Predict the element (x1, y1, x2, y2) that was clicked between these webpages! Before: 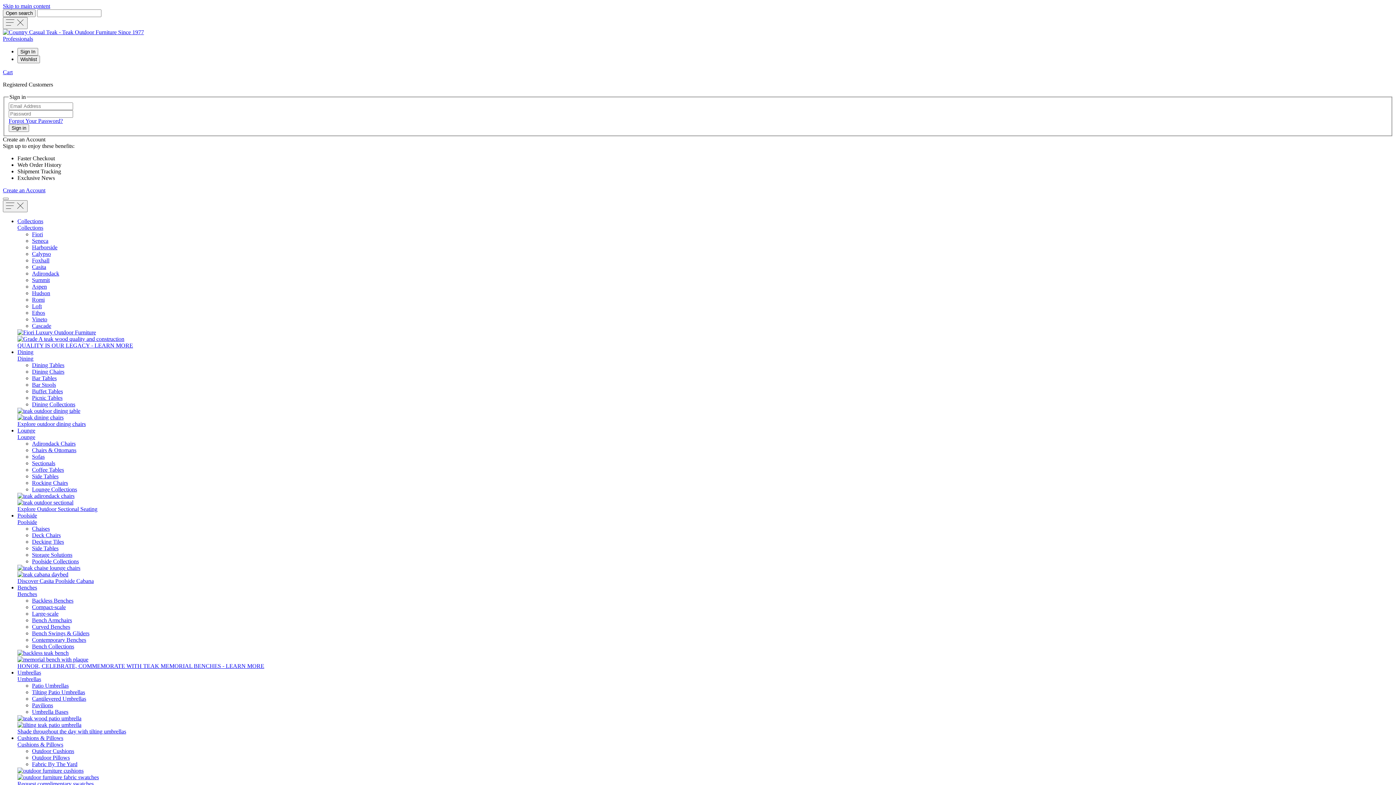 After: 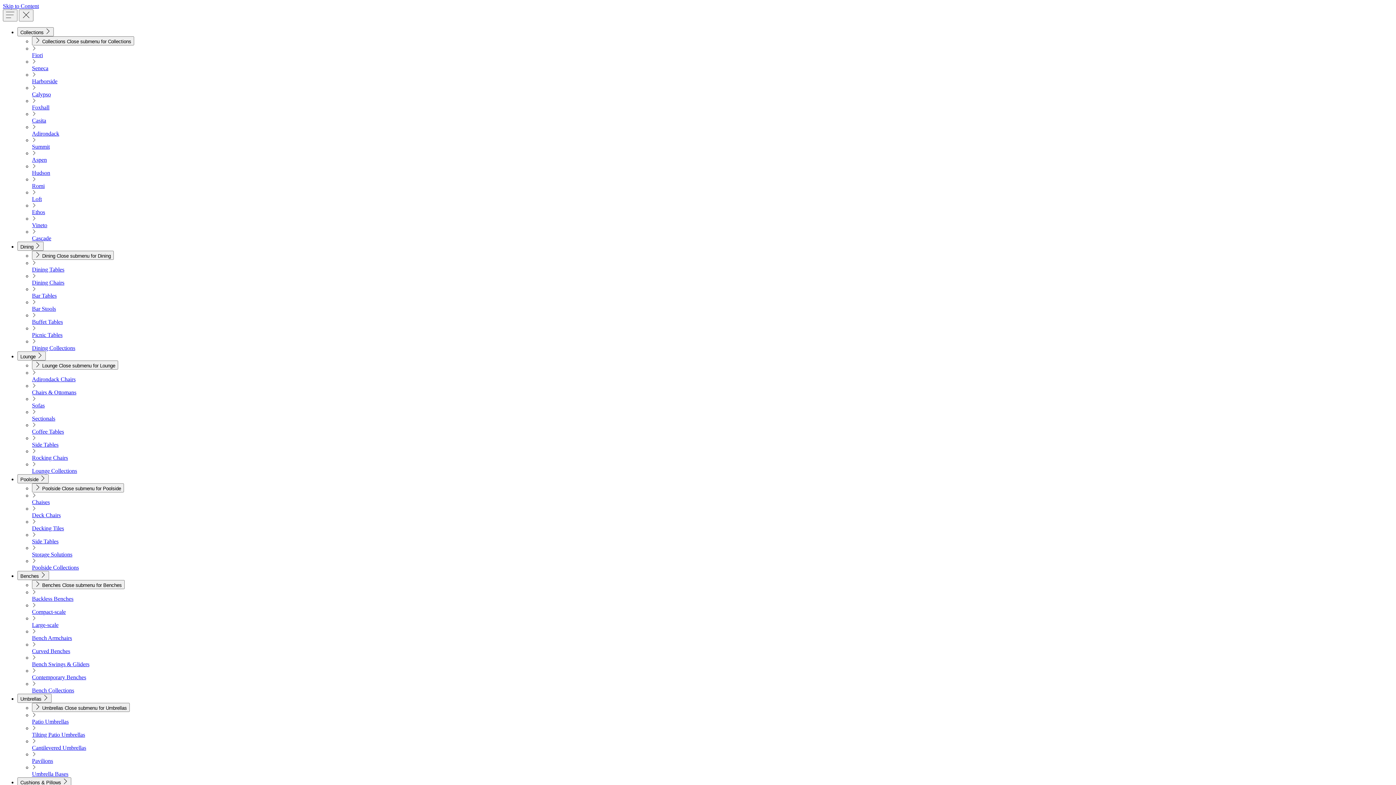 Action: label: Cantilevered Umbrellas bbox: (32, 695, 86, 702)